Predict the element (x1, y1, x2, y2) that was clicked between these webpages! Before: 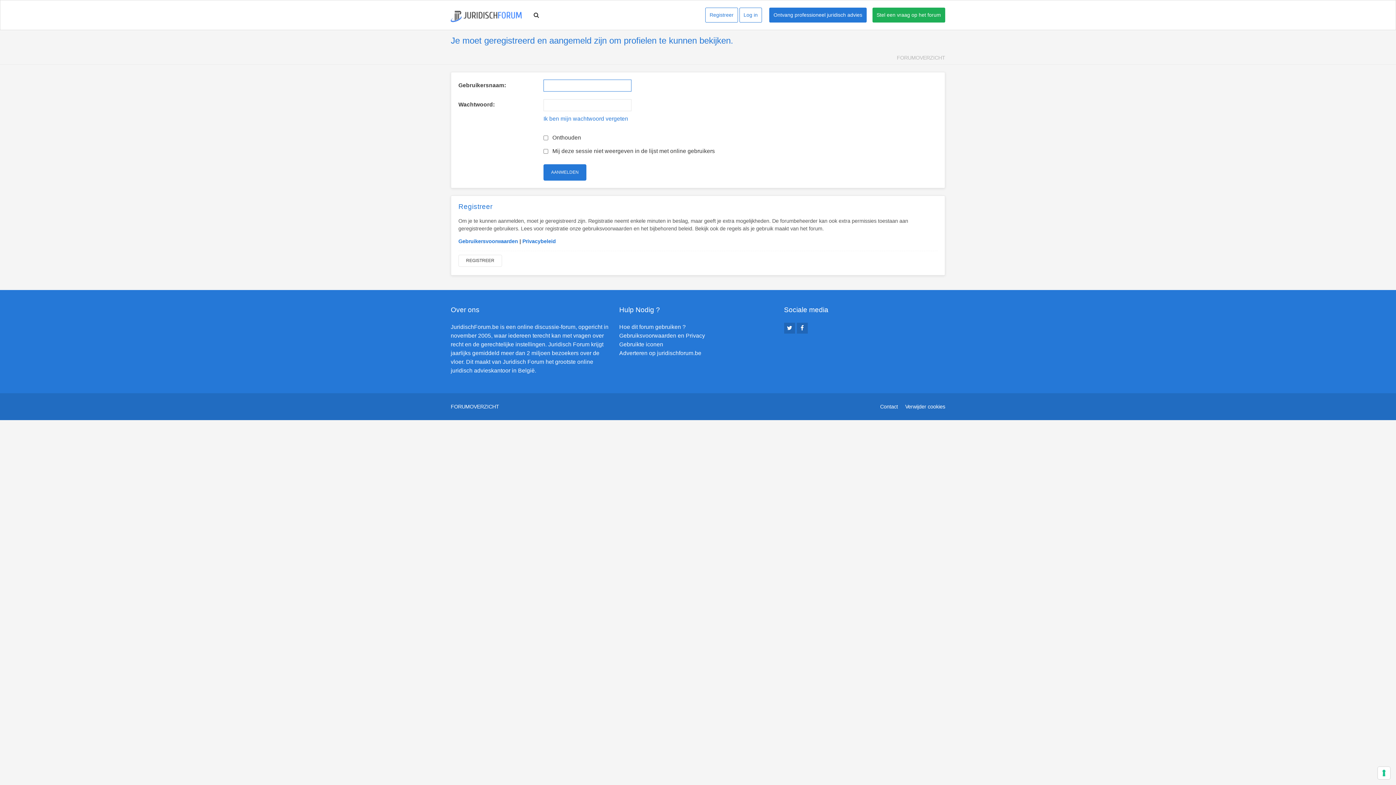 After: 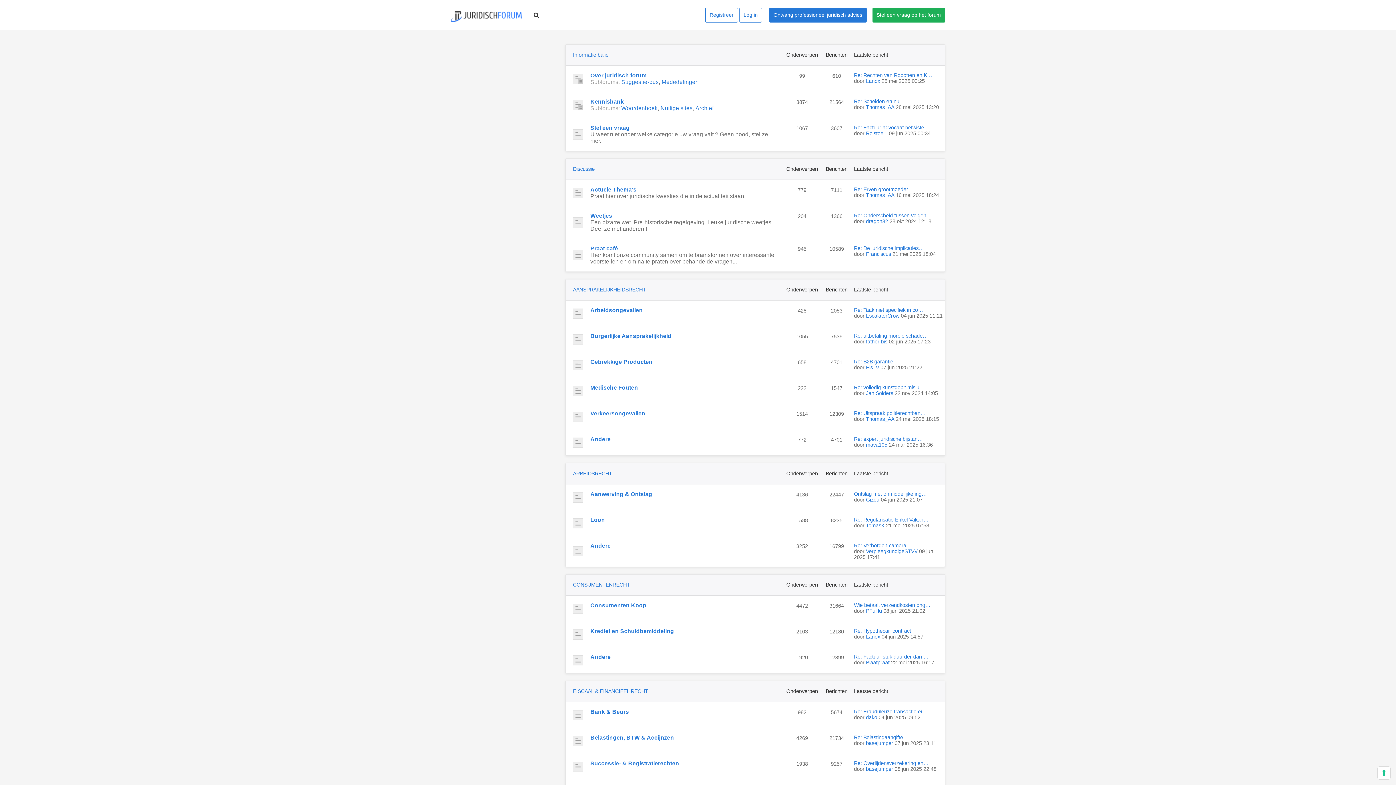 Action: bbox: (450, 10, 521, 22)